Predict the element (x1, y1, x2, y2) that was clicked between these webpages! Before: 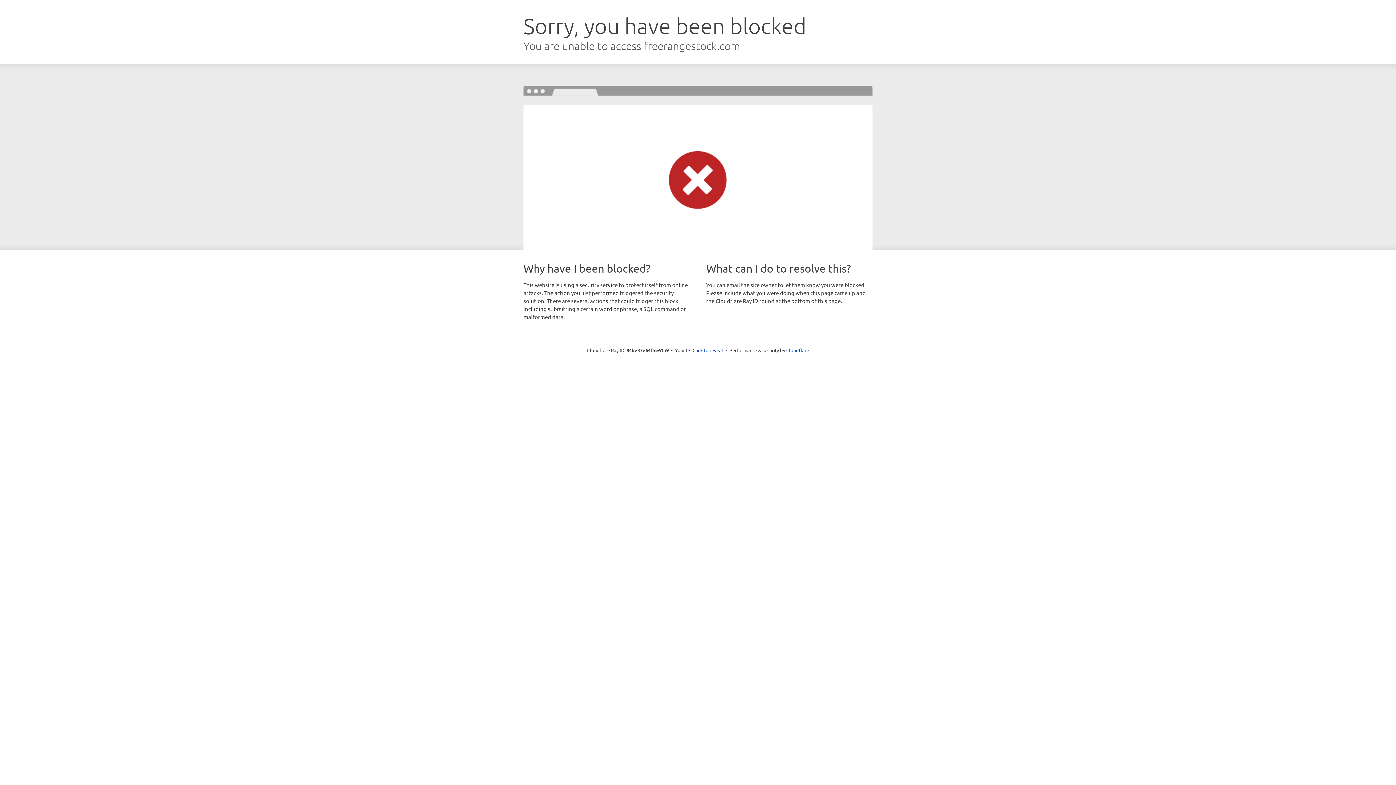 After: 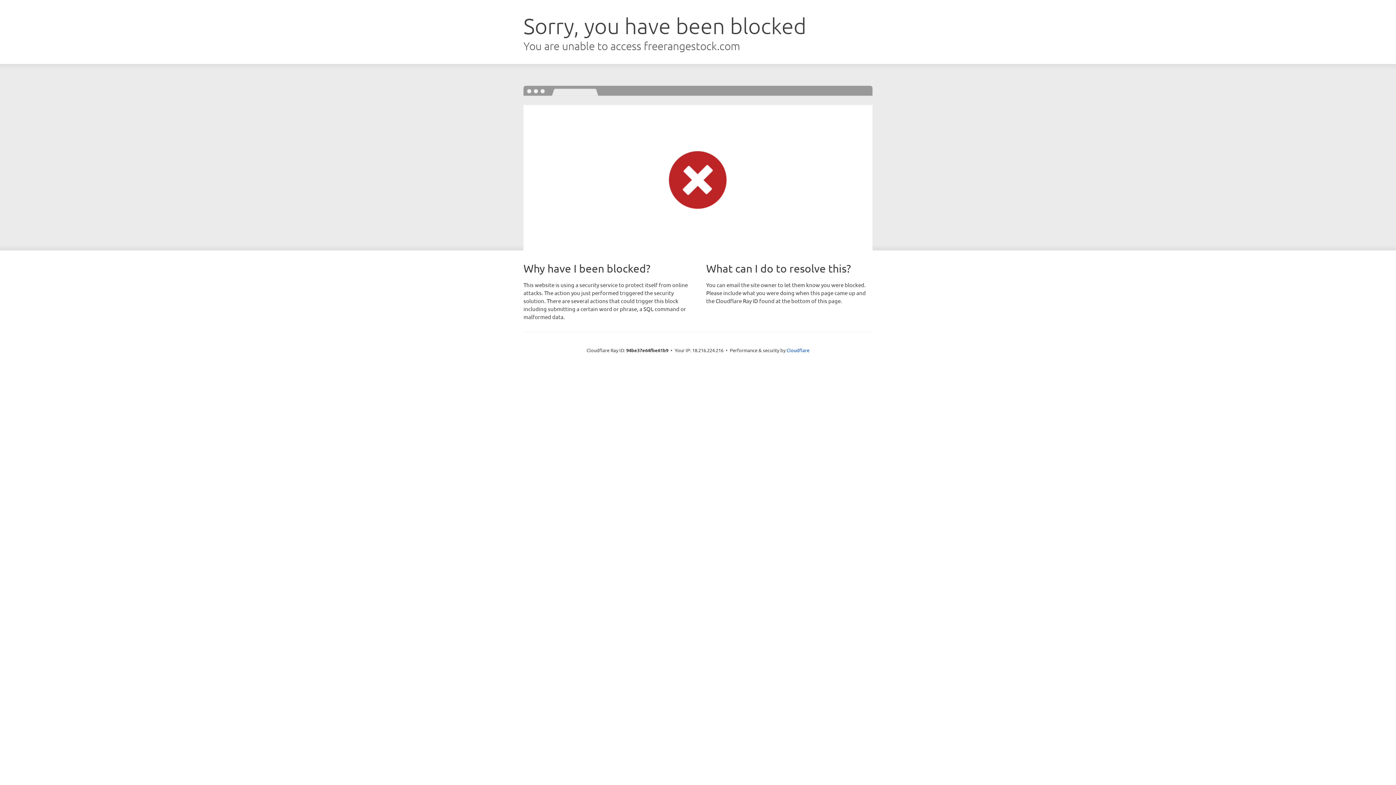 Action: bbox: (692, 346, 723, 353) label: Click to reveal